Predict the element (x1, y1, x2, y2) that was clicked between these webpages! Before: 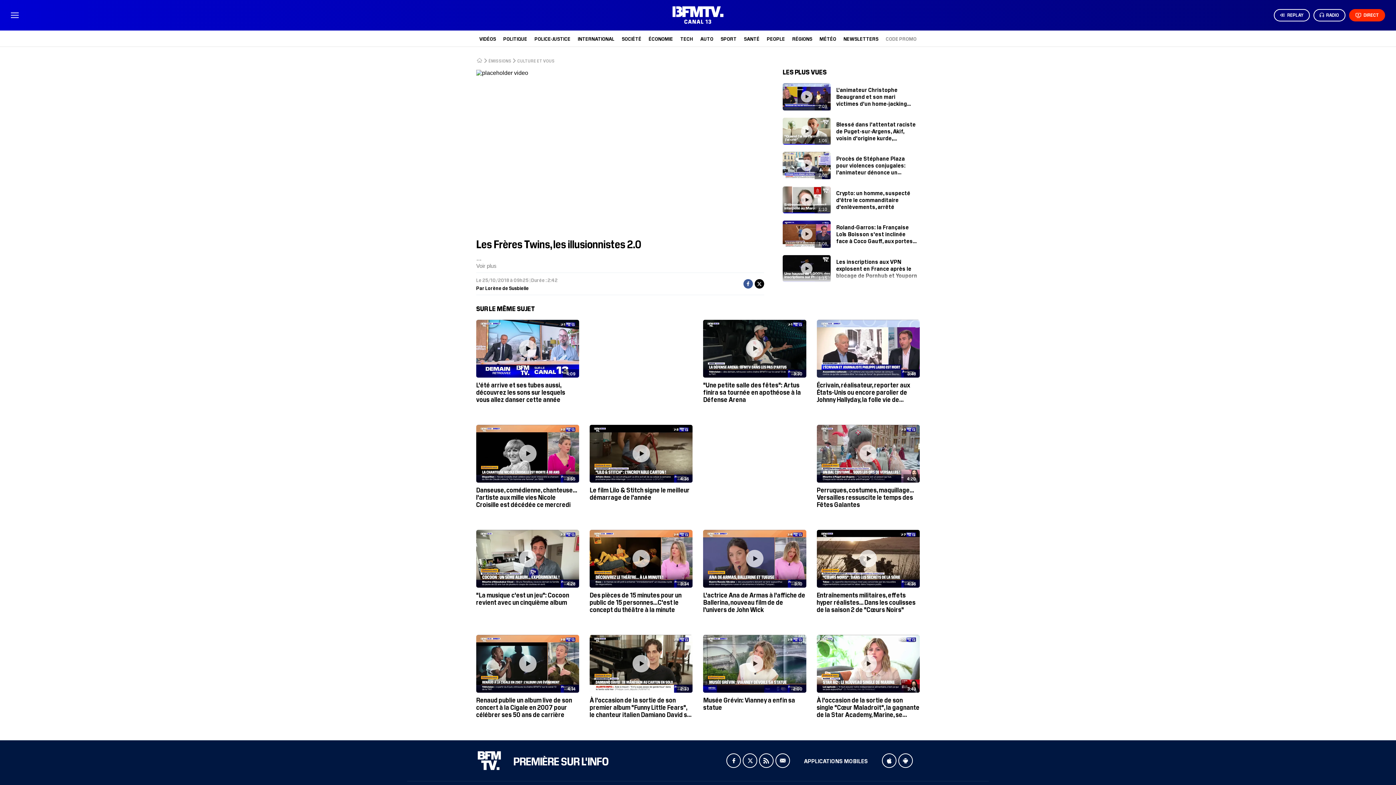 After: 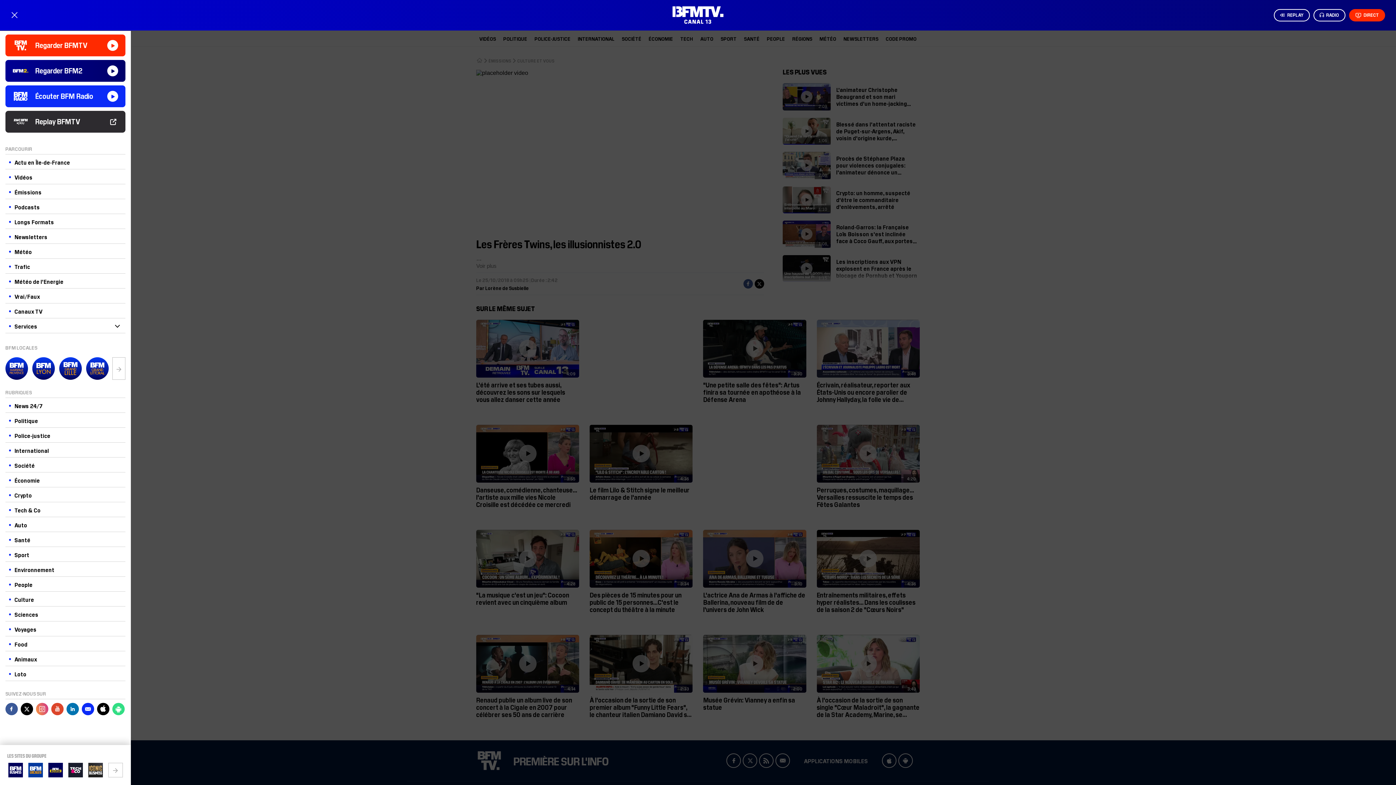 Action: bbox: (9, 9, 20, 20) label: MENU